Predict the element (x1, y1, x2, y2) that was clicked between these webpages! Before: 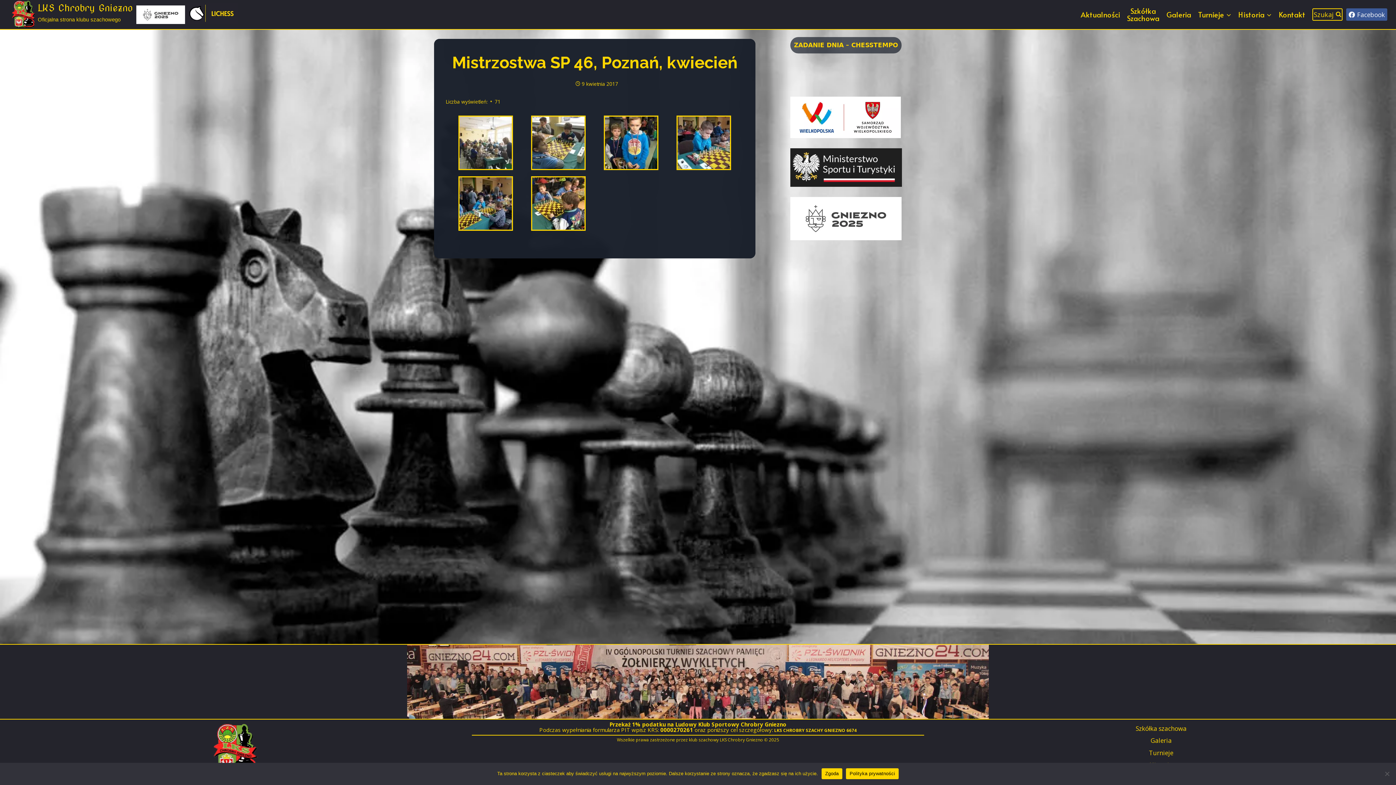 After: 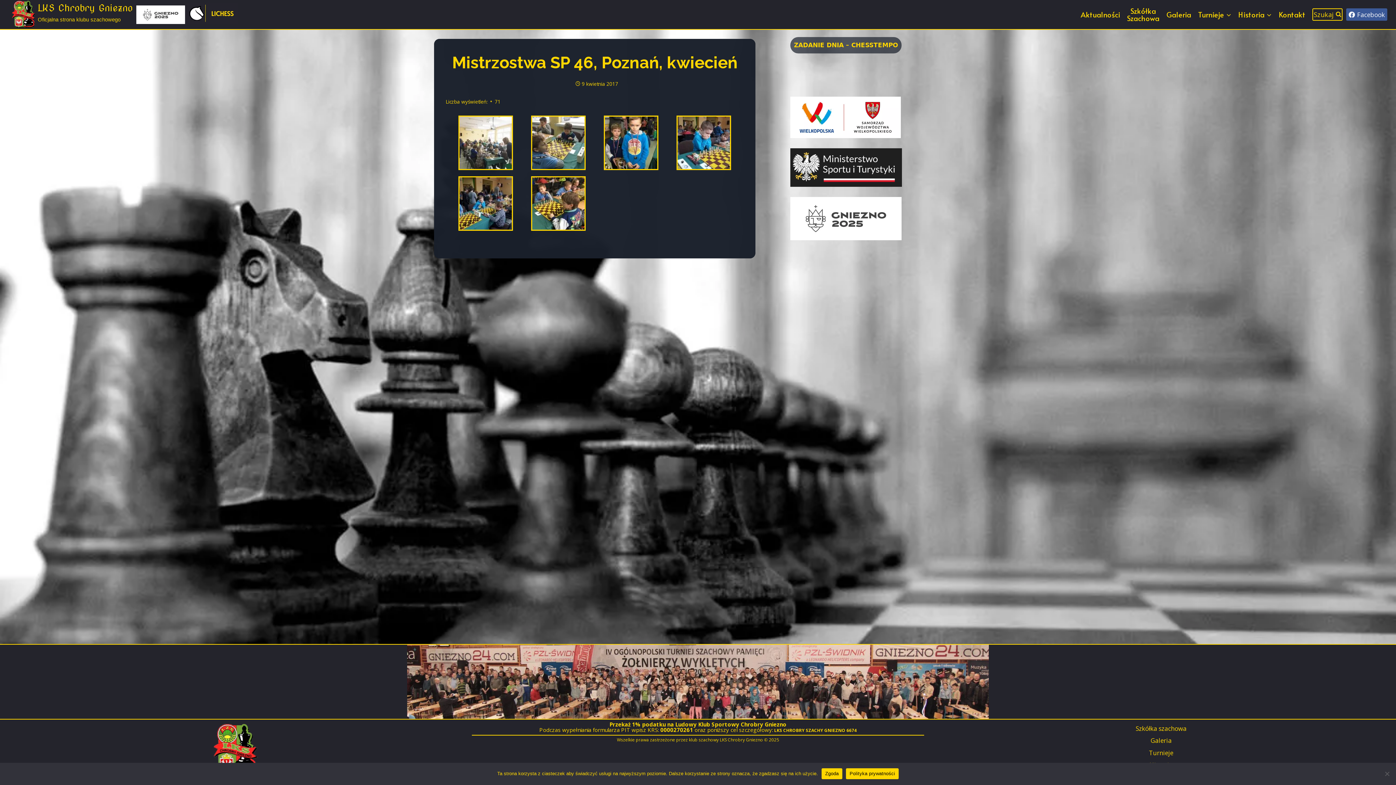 Action: bbox: (185, 17, 237, 25)